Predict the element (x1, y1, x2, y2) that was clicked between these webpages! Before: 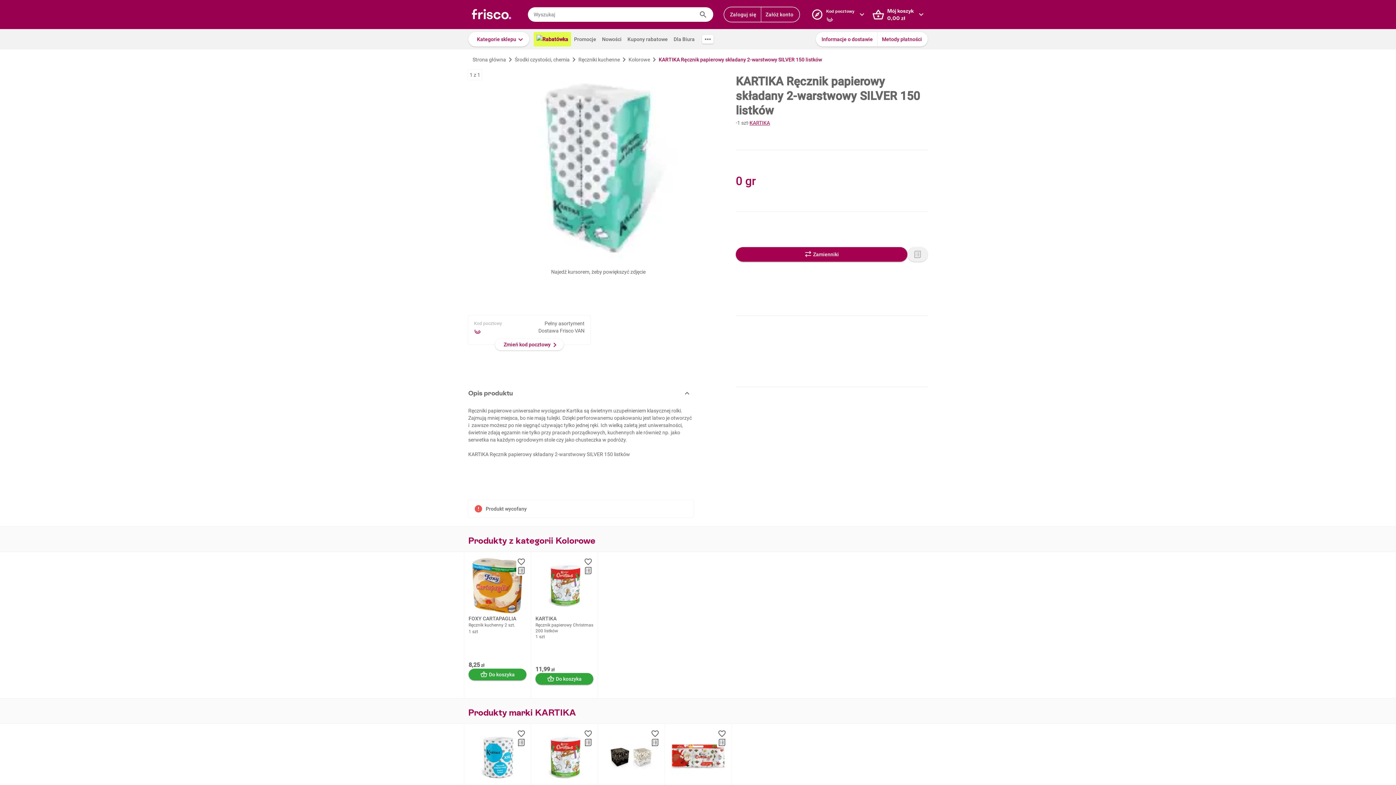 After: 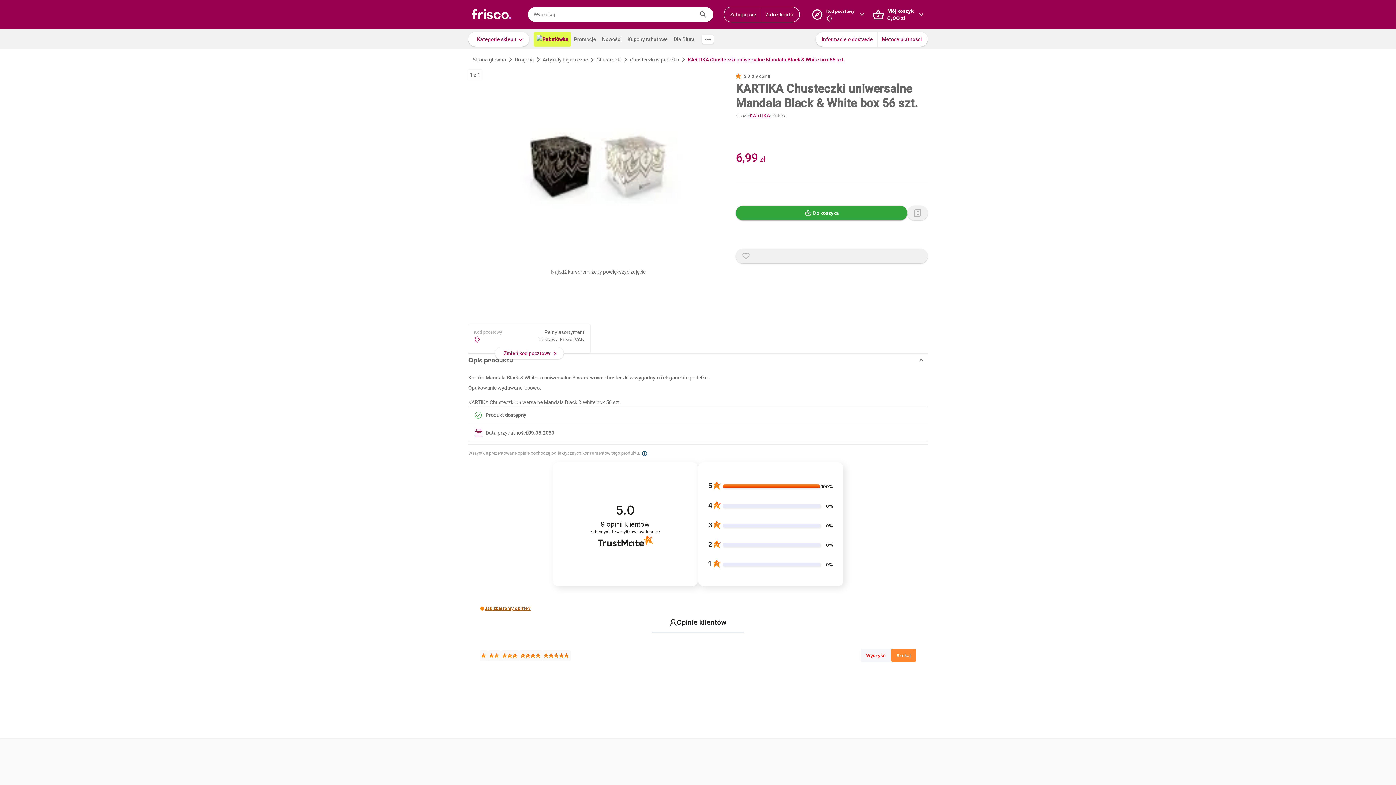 Action: bbox: (602, 729, 660, 786)